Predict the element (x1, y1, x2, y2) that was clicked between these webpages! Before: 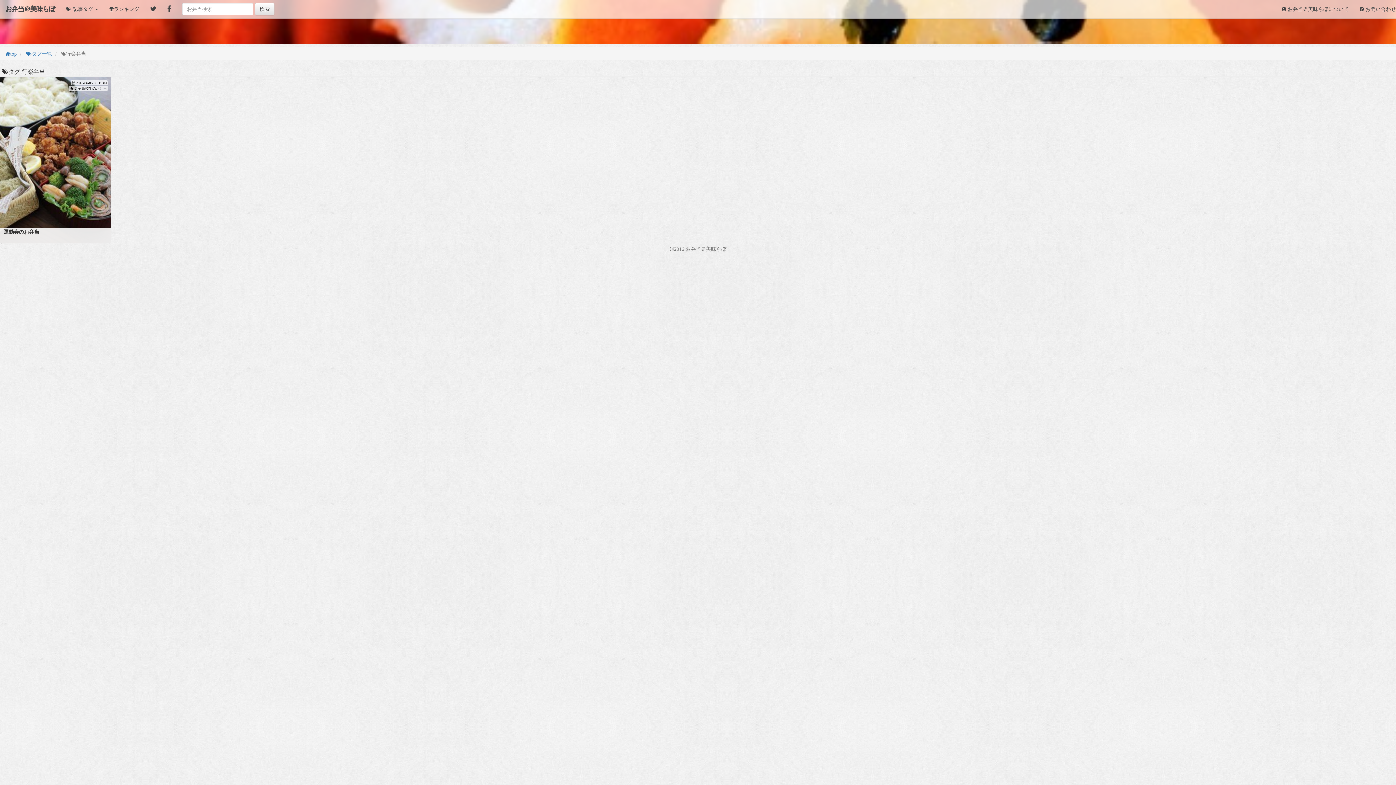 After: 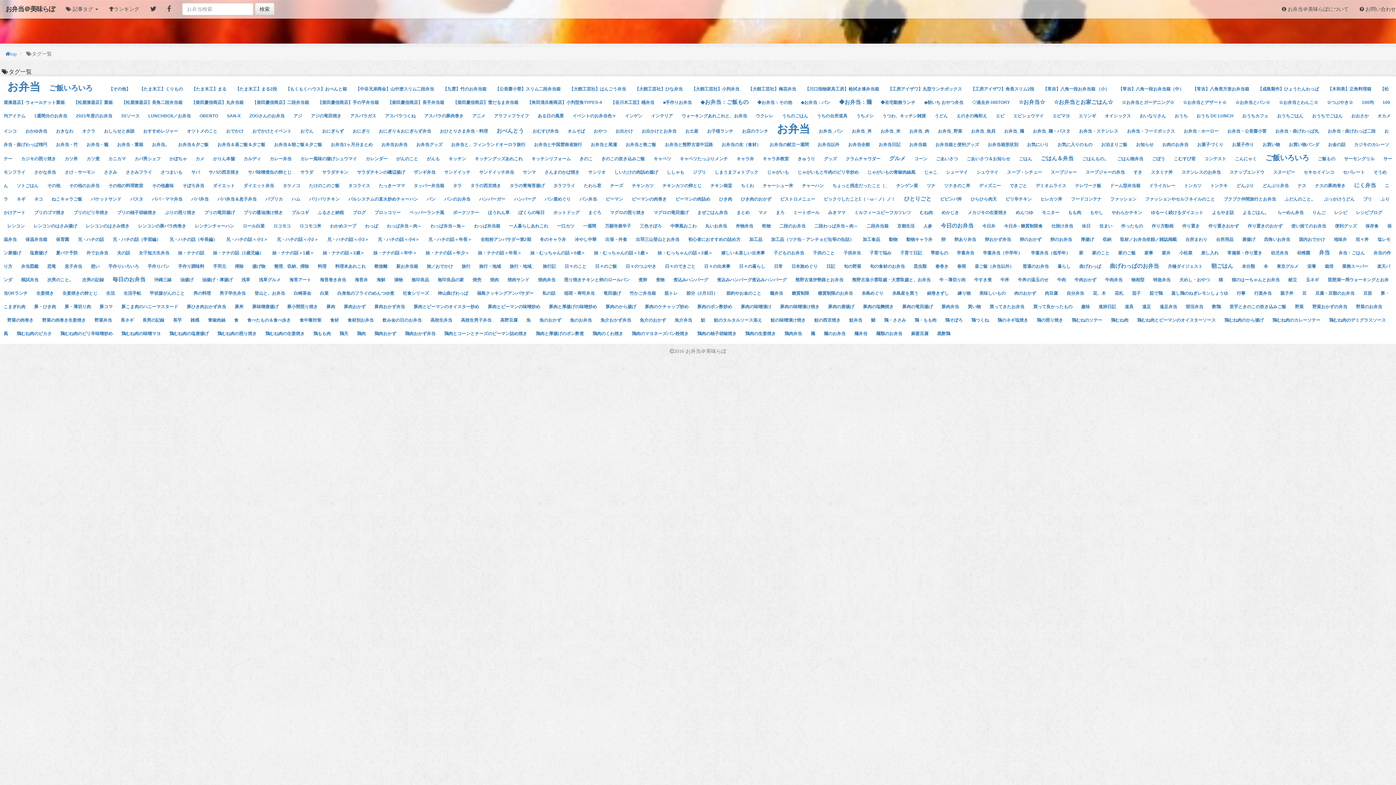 Action: label: タグ一覧 bbox: (26, 51, 52, 56)